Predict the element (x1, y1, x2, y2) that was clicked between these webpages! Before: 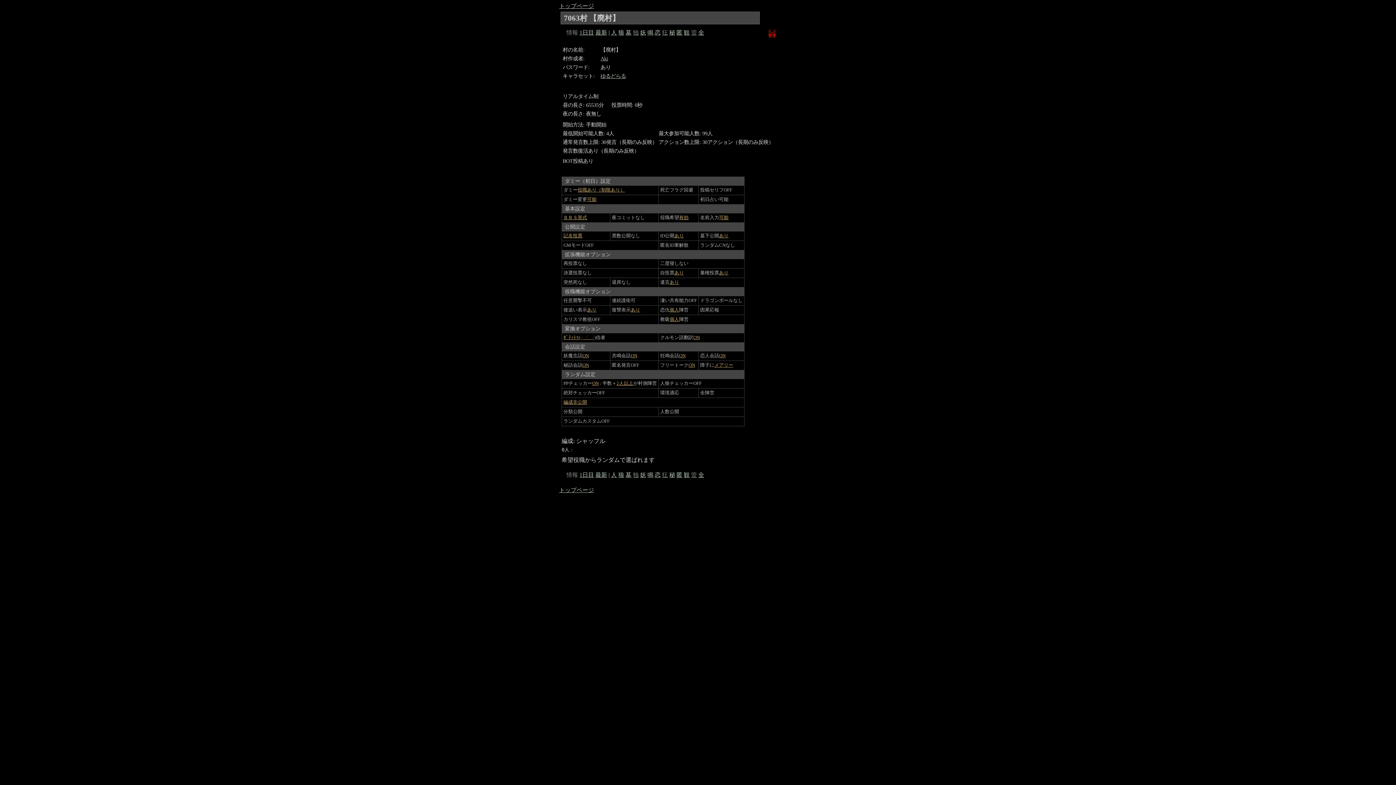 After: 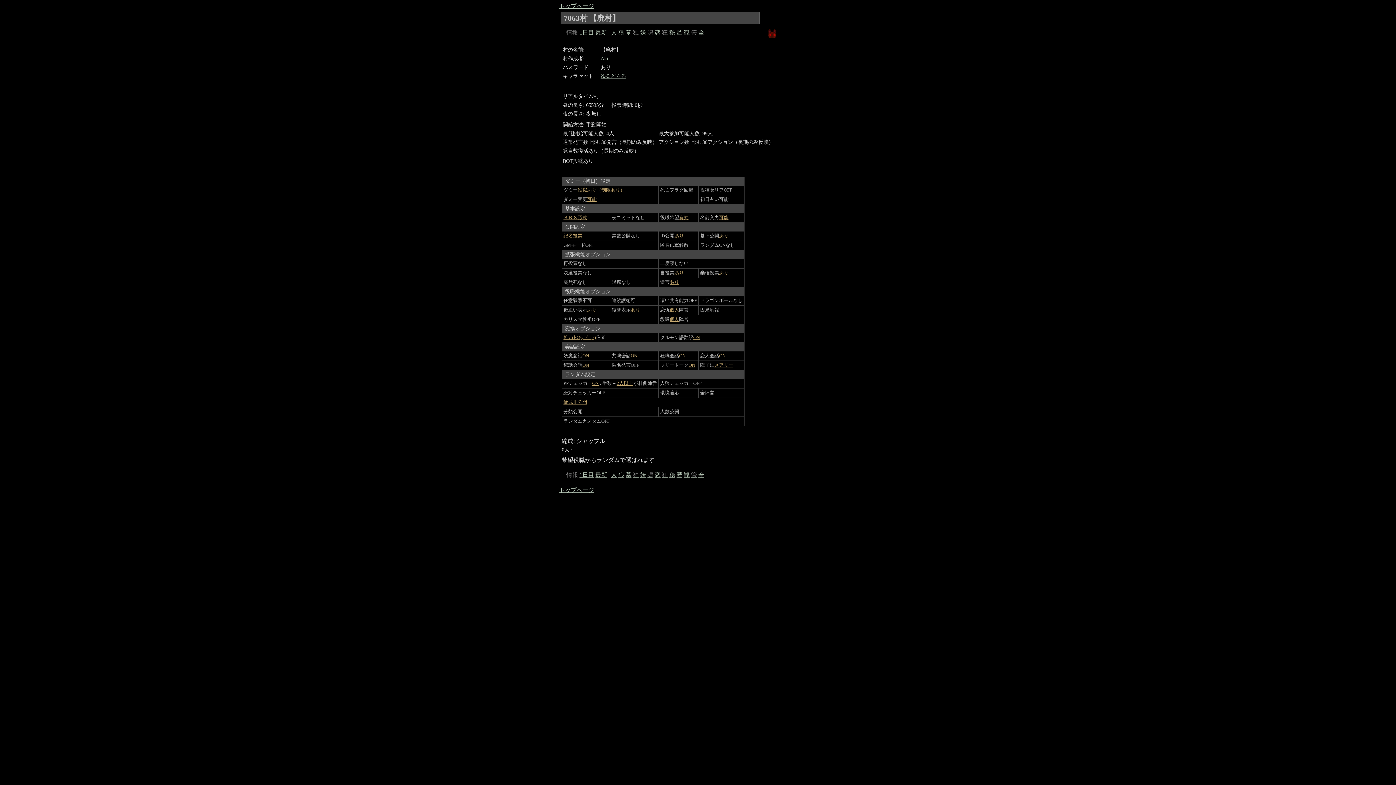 Action: label: 鳴 bbox: (647, 472, 653, 478)